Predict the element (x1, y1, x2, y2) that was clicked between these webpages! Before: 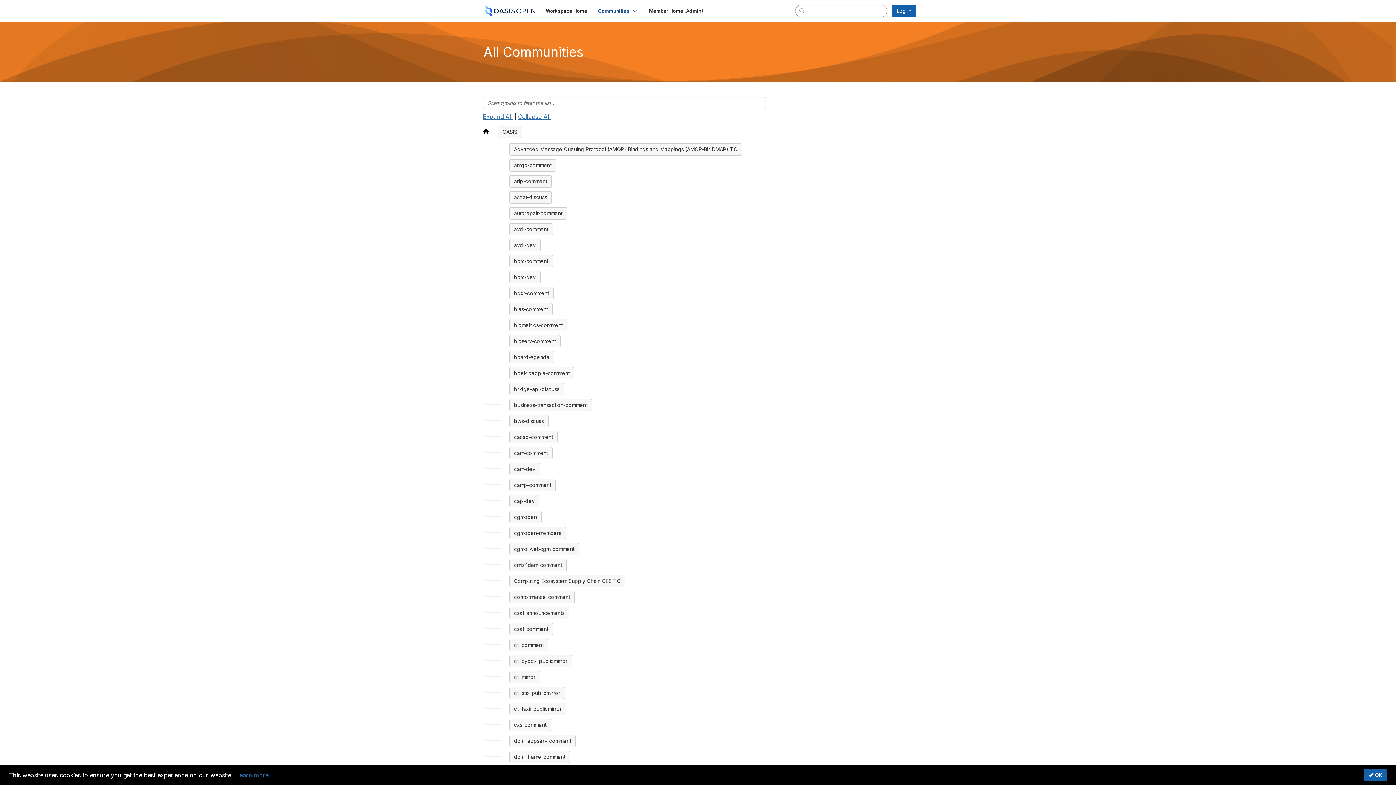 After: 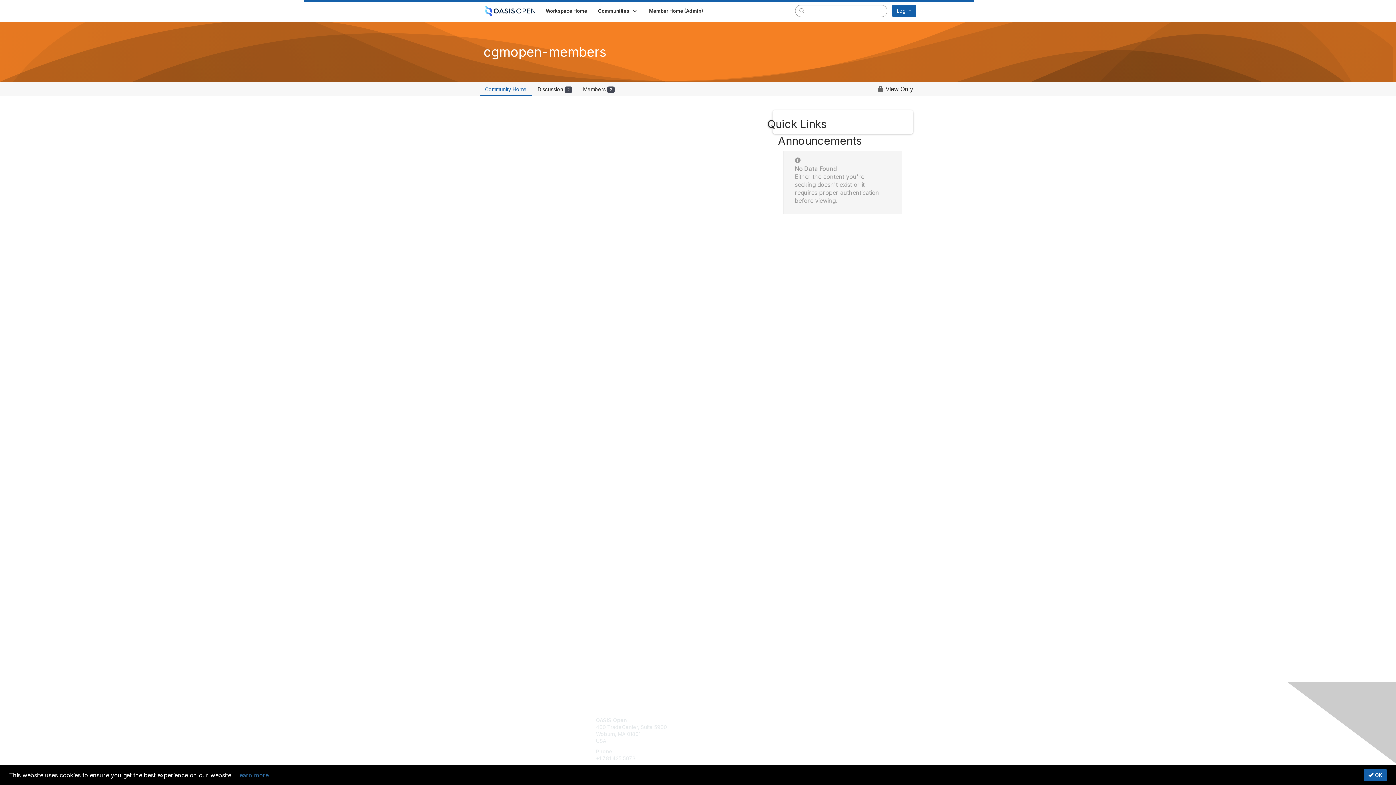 Action: bbox: (509, 527, 566, 539) label: cgmopen-members